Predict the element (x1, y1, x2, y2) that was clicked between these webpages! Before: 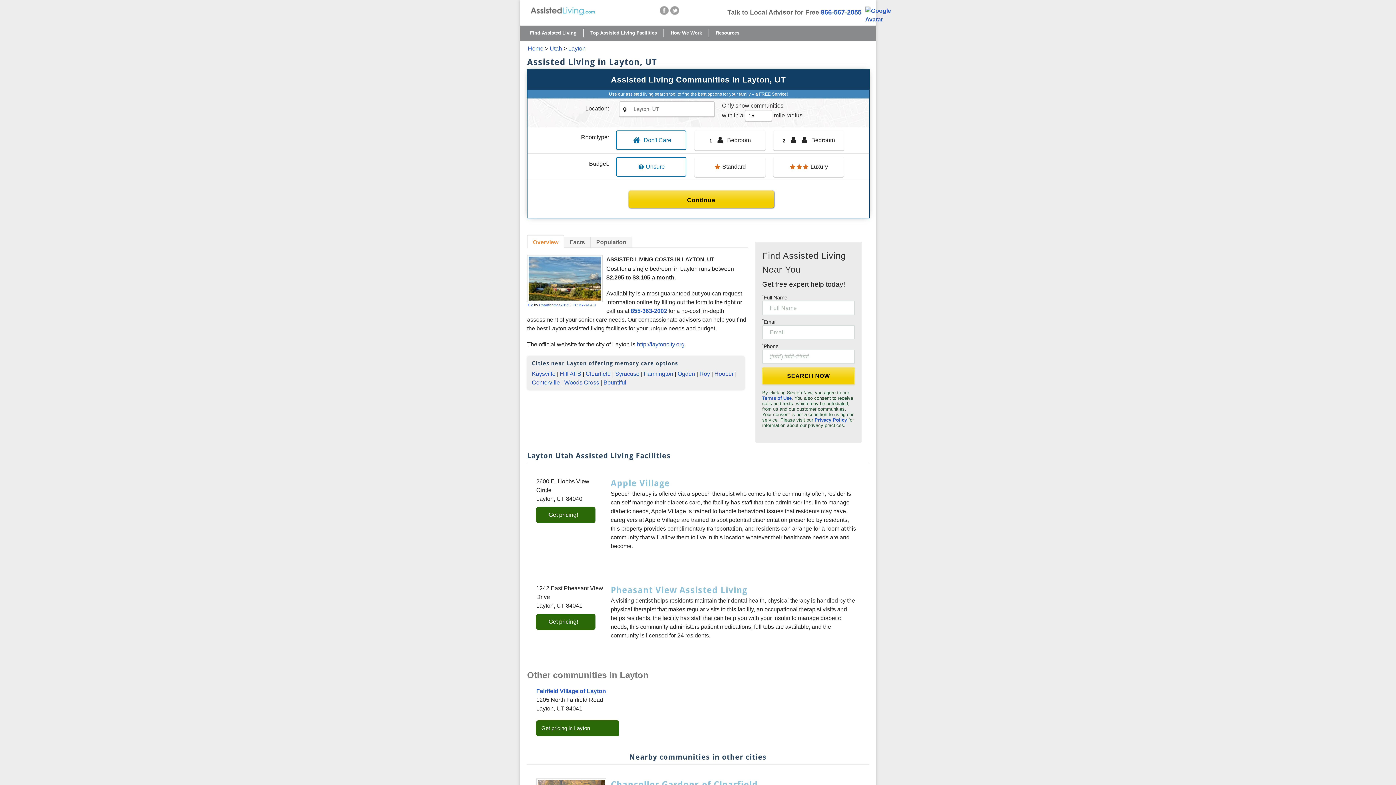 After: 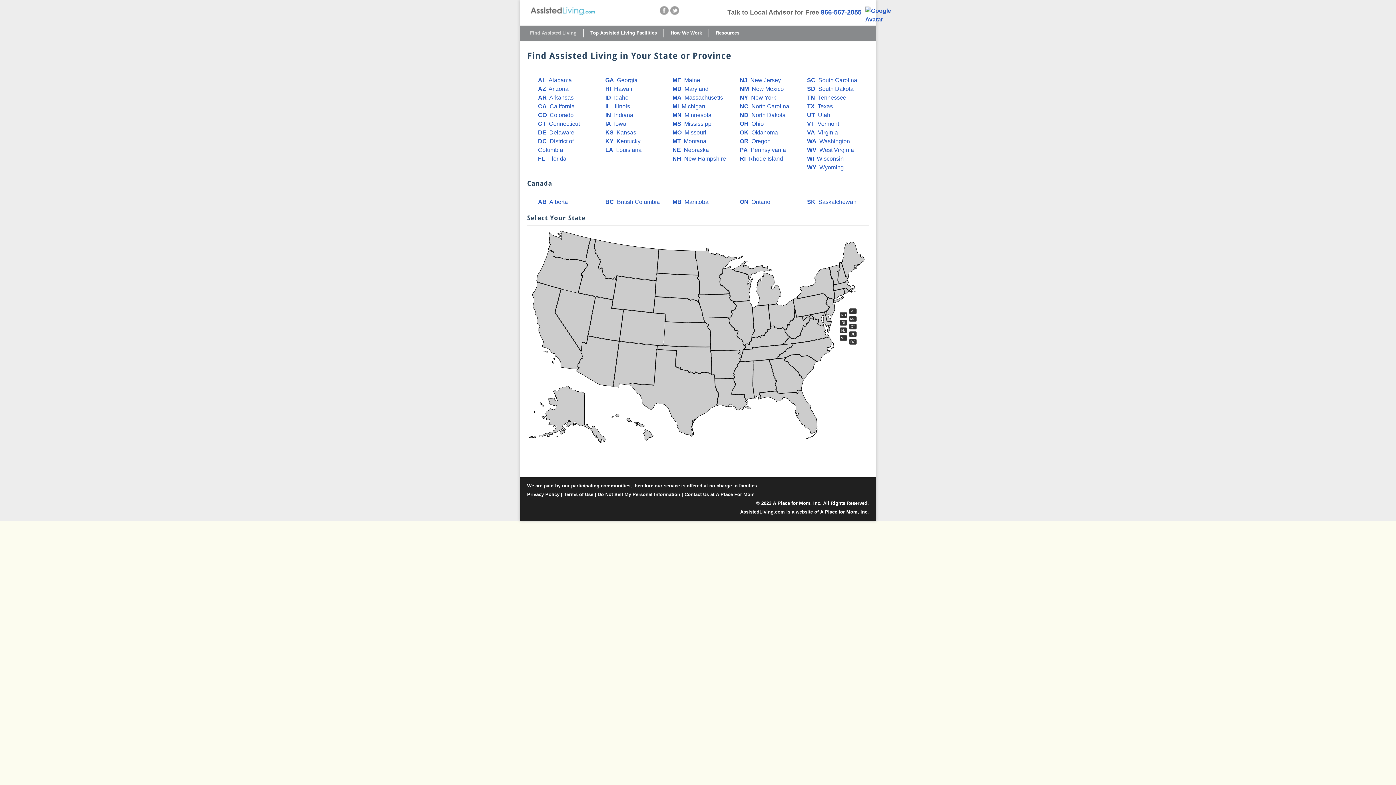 Action: label: Find Assisted Living bbox: (523, 28, 583, 37)